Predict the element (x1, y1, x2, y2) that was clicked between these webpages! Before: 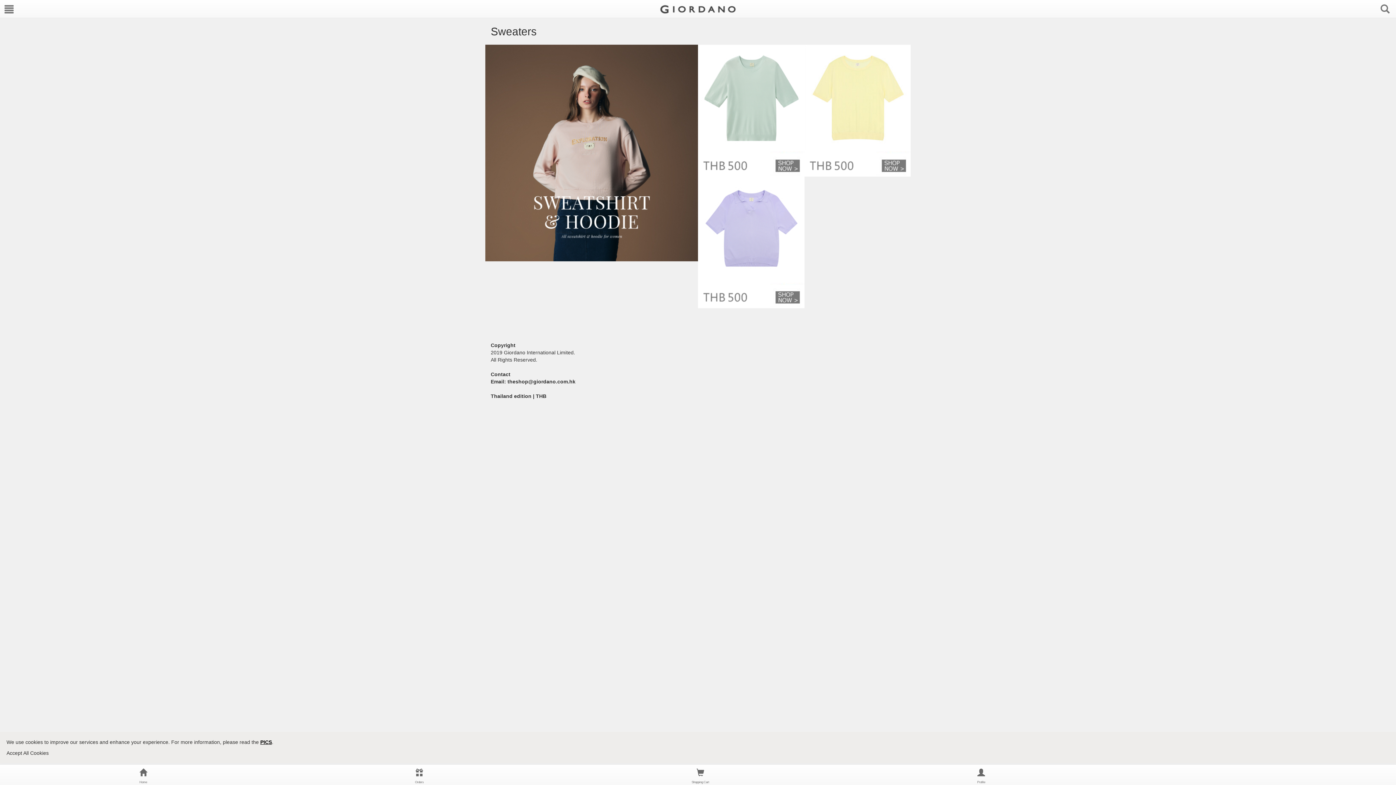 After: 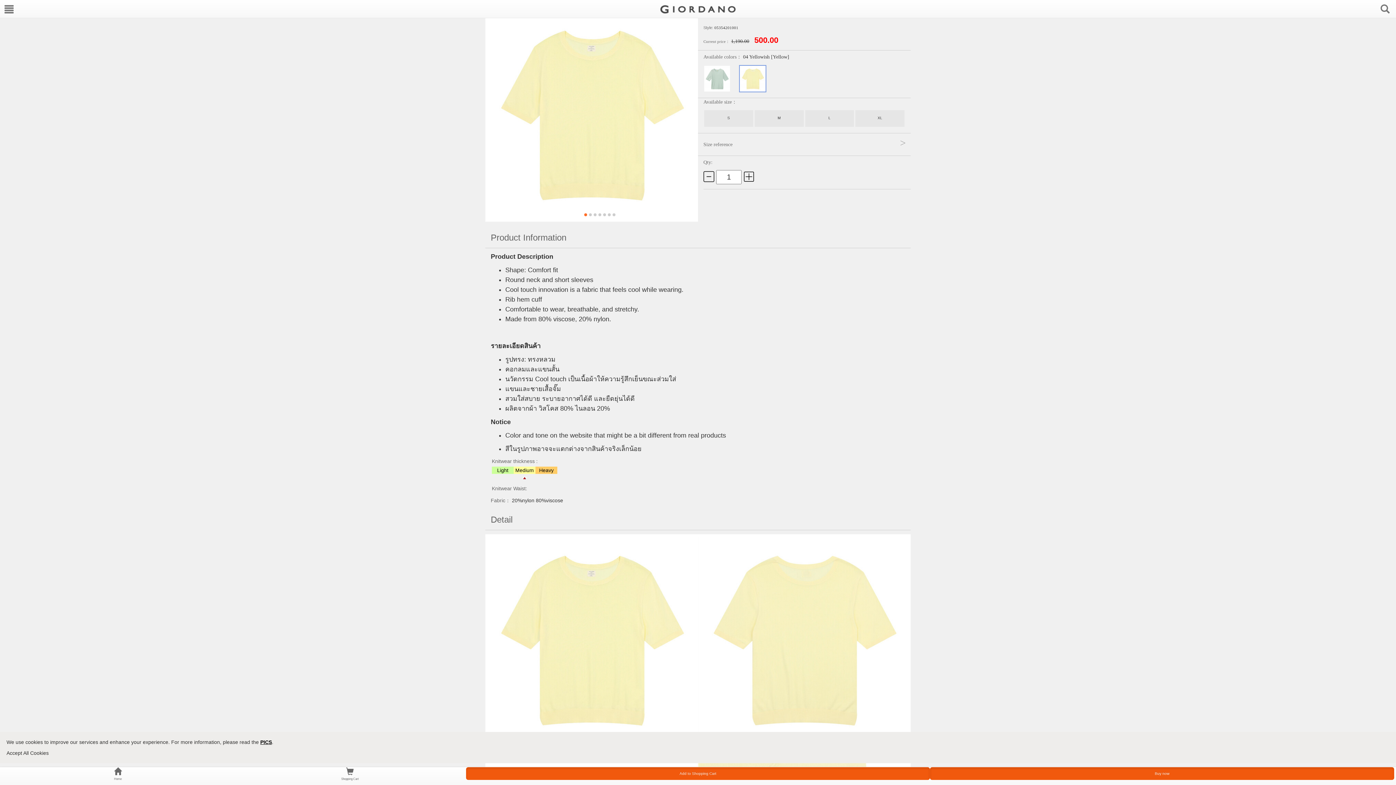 Action: bbox: (804, 44, 910, 176)